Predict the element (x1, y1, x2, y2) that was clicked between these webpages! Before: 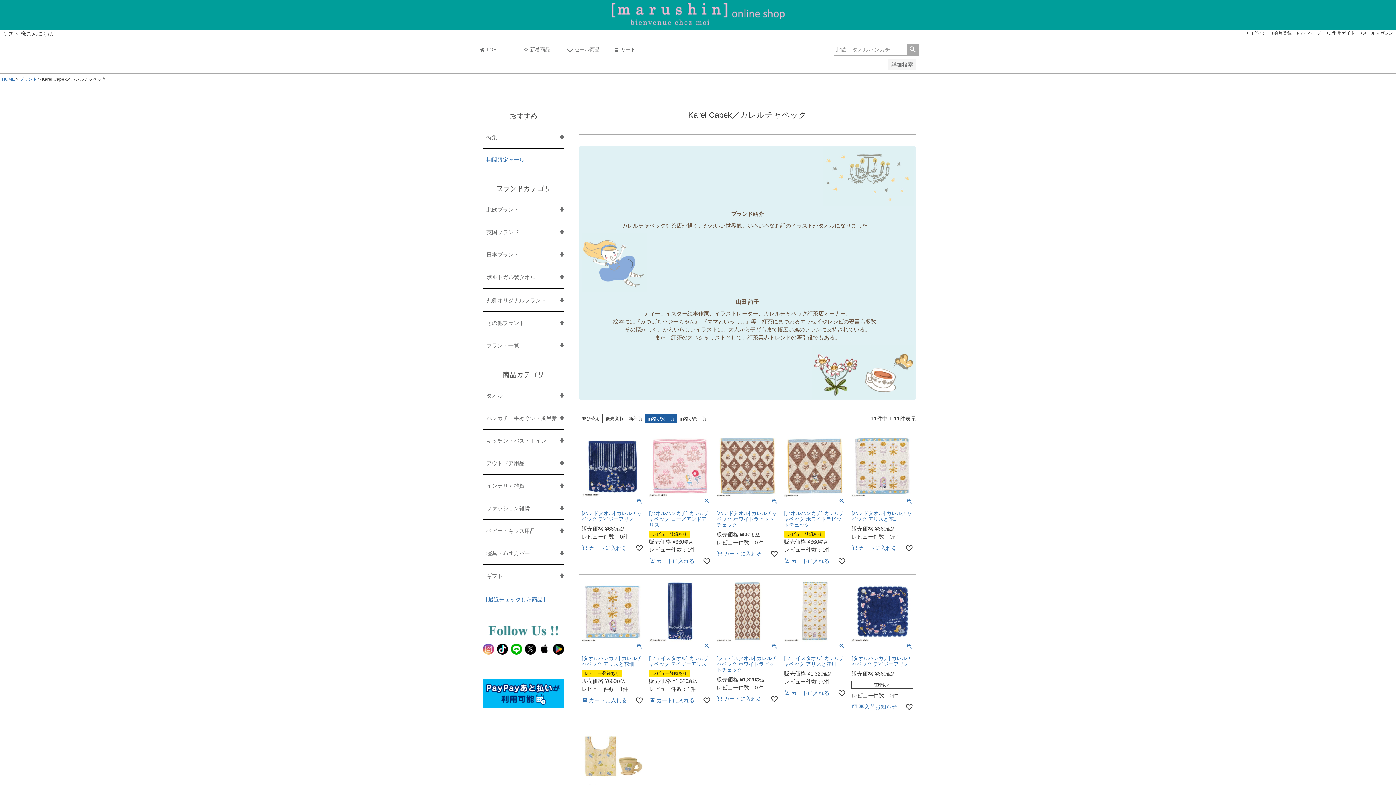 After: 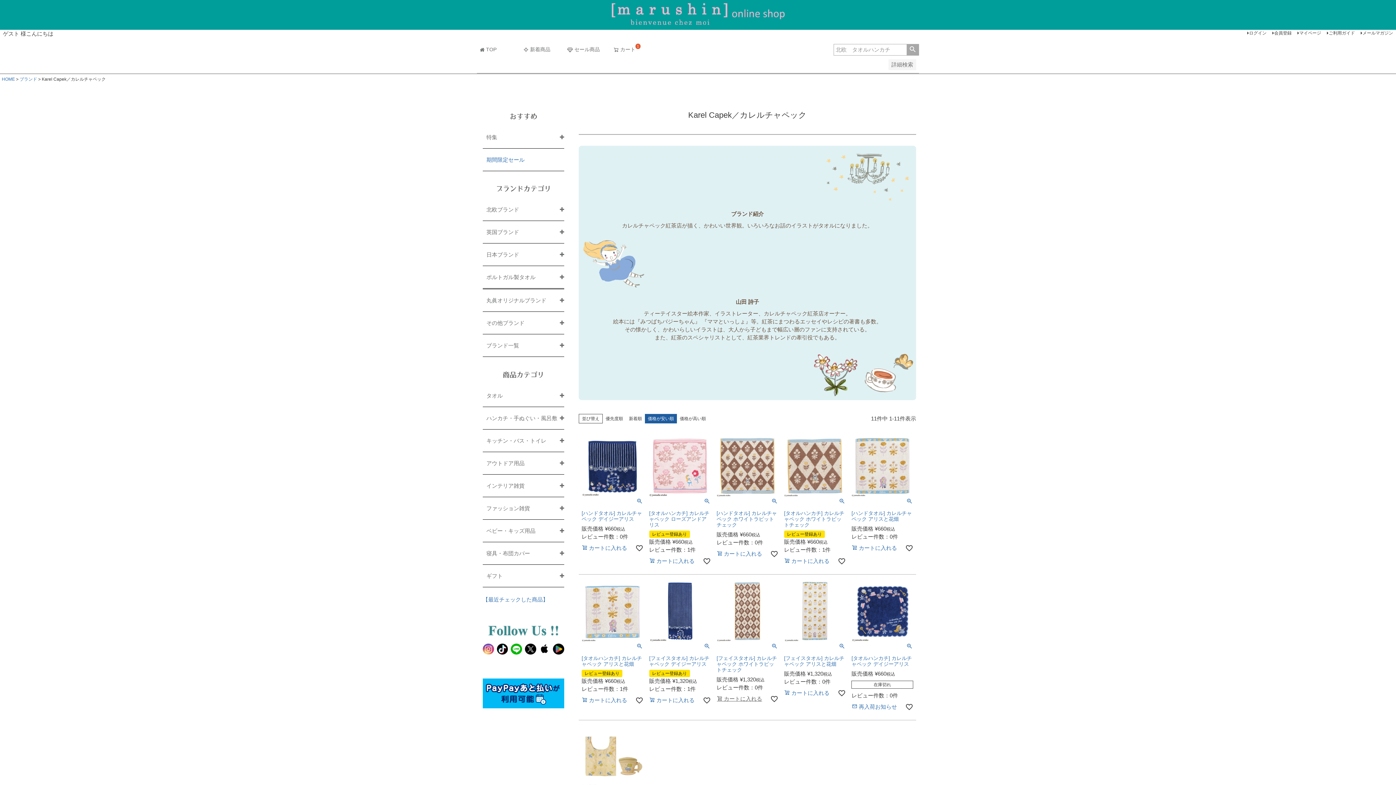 Action: bbox: (716, 695, 762, 703) label:  カートに入れる